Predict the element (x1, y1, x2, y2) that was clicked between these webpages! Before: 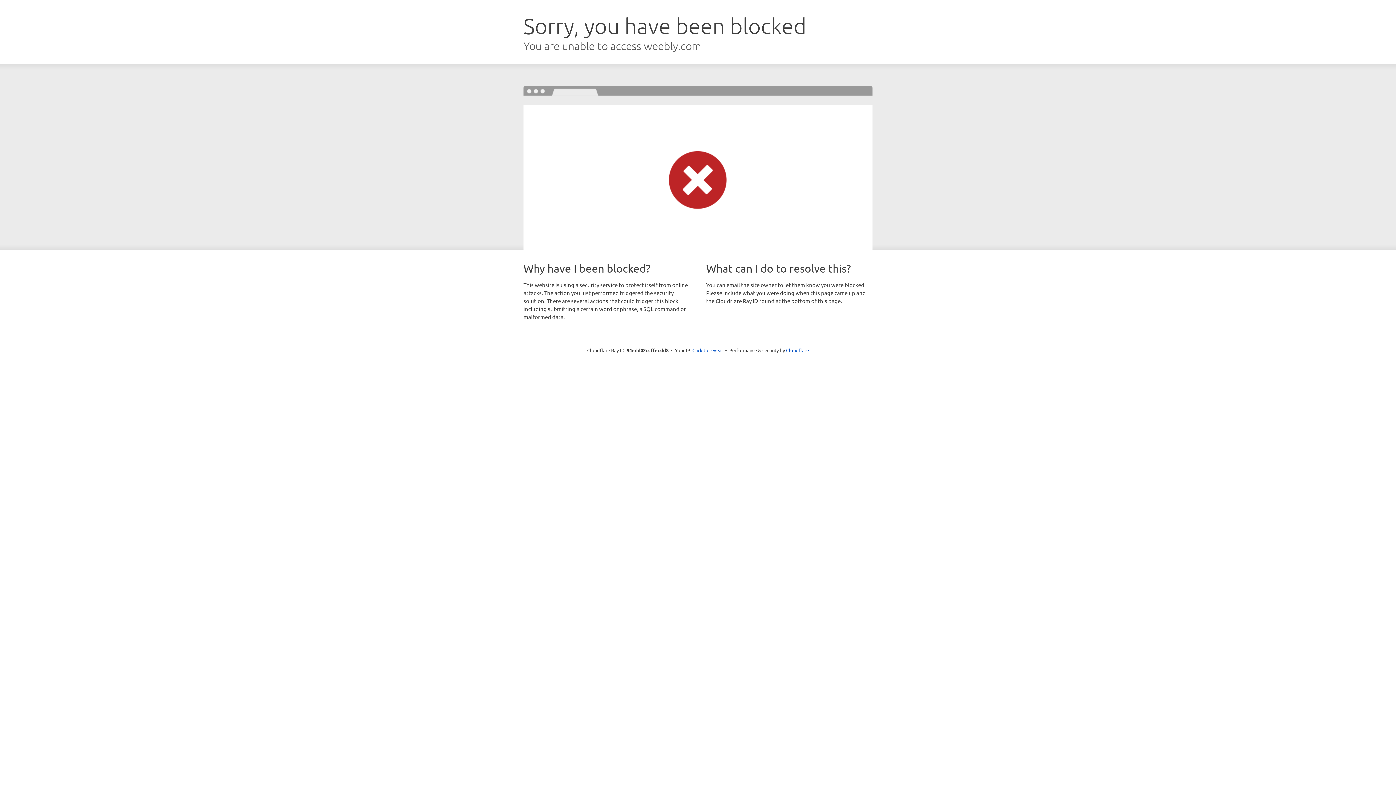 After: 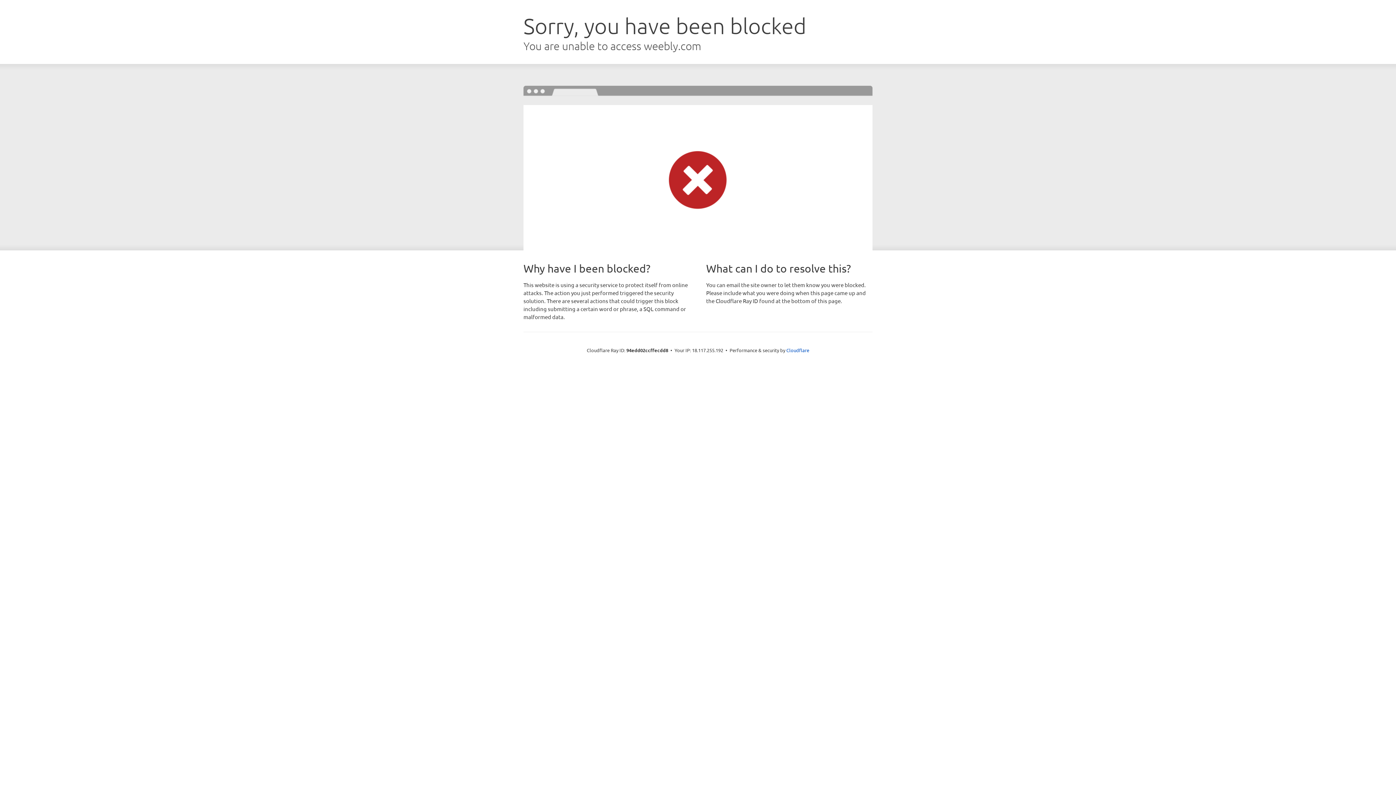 Action: label: Click to reveal bbox: (692, 346, 723, 353)